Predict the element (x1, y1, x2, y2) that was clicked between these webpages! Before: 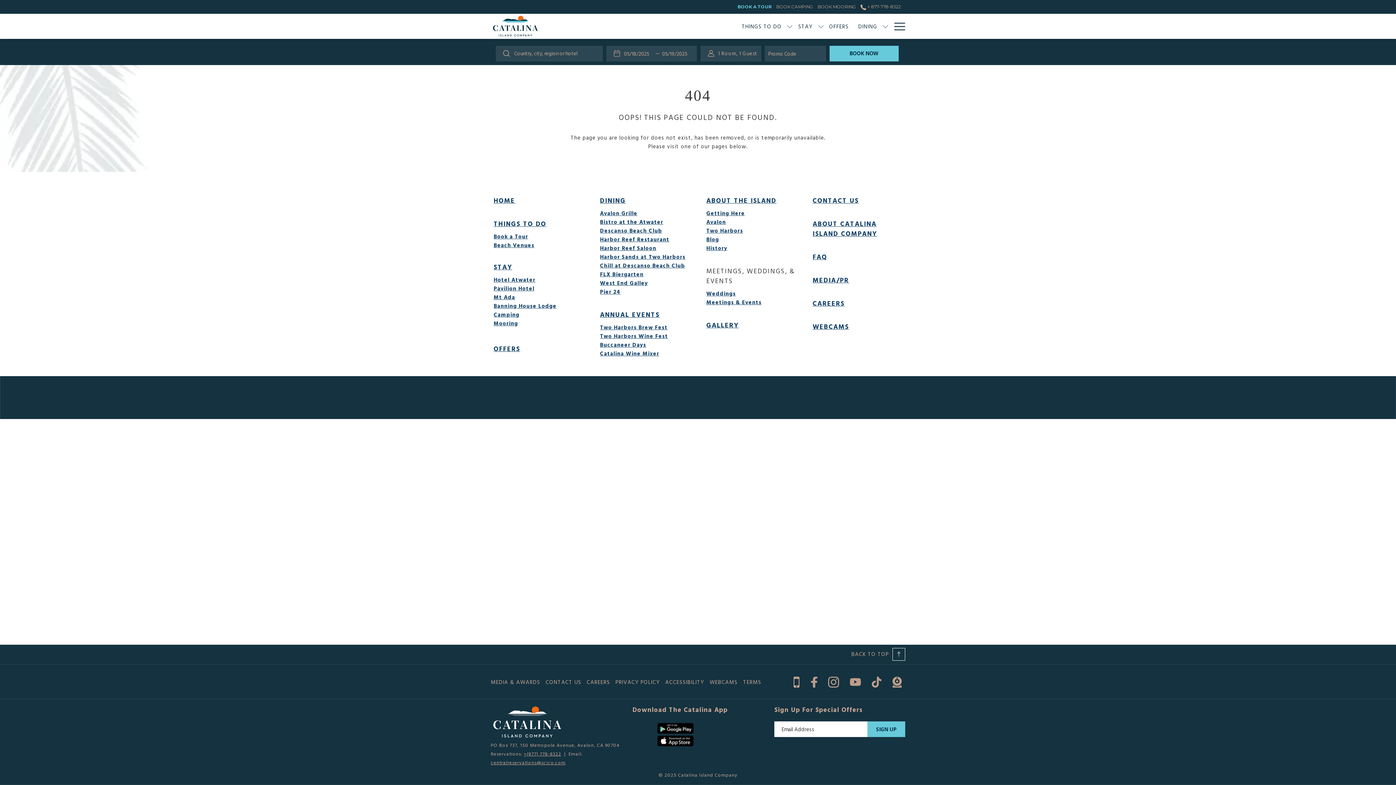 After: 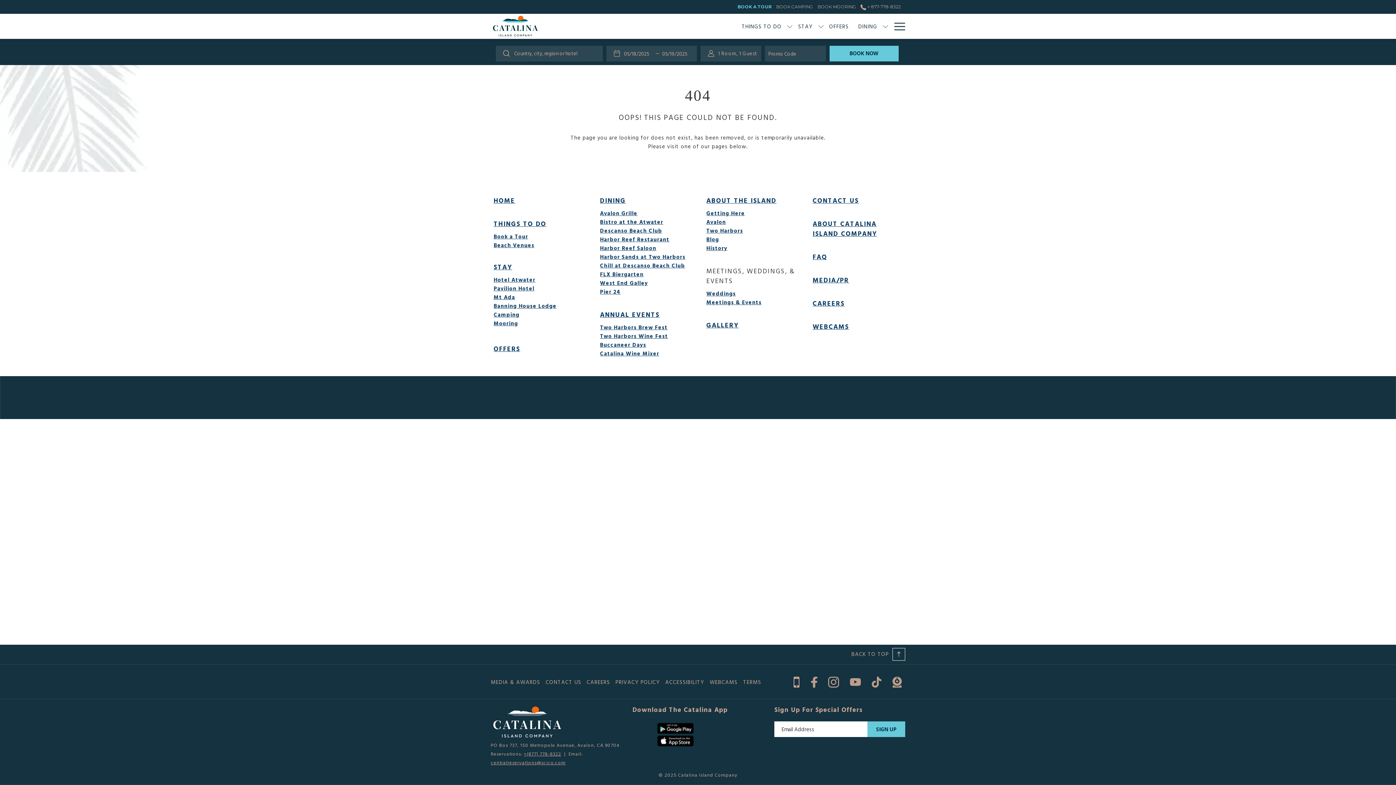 Action: bbox: (490, 759, 565, 766) label: centralreservations@scico.com